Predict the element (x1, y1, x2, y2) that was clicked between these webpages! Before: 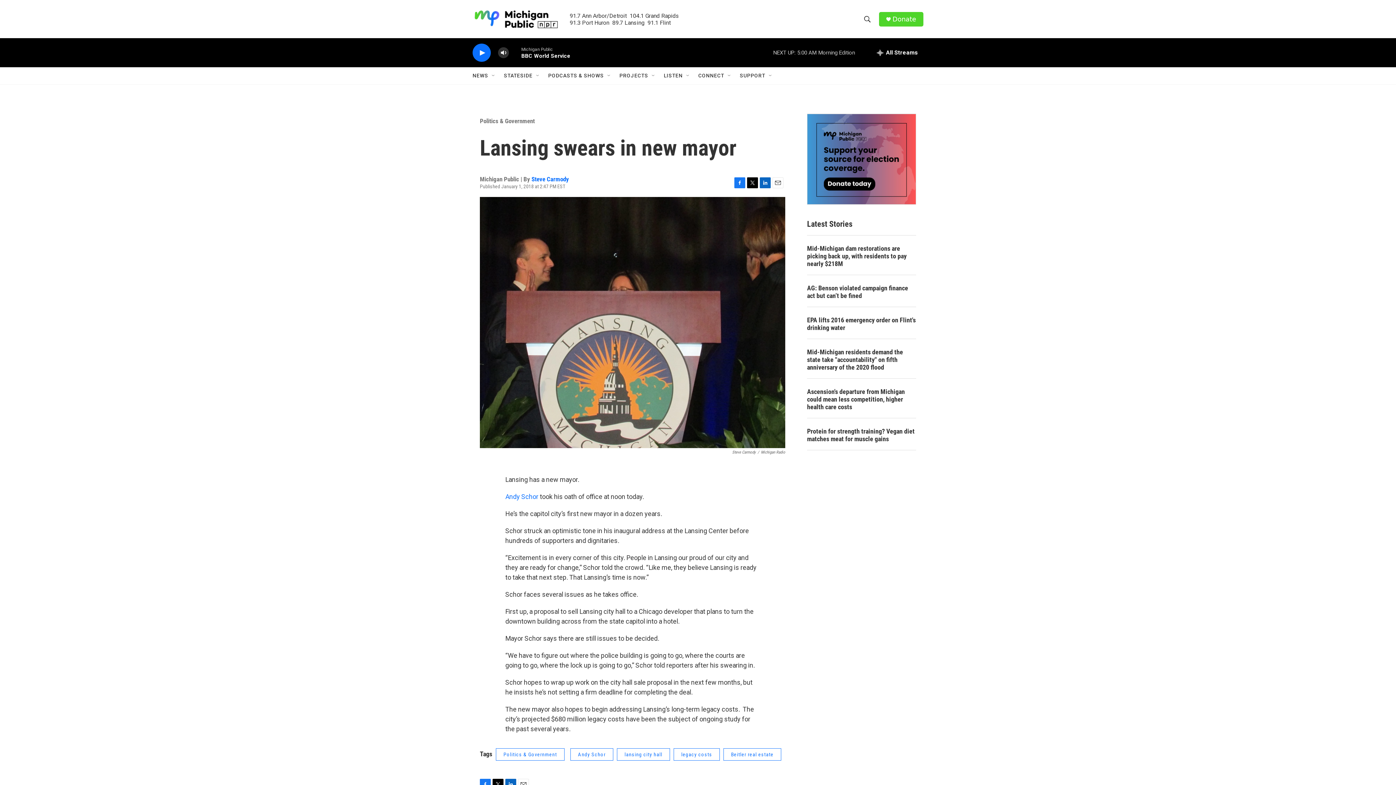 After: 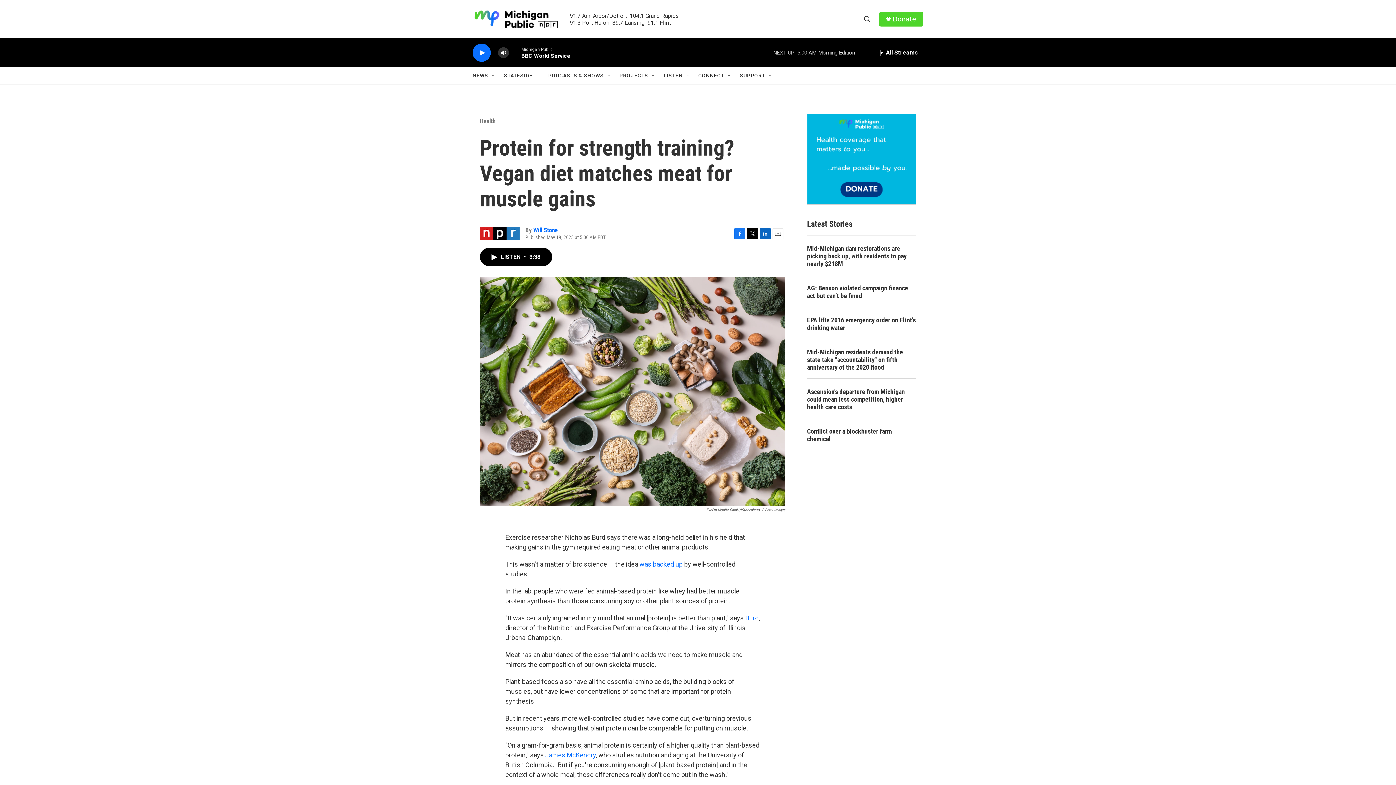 Action: bbox: (807, 427, 916, 442) label: Protein for strength training? Vegan diet matches meat for muscle gains